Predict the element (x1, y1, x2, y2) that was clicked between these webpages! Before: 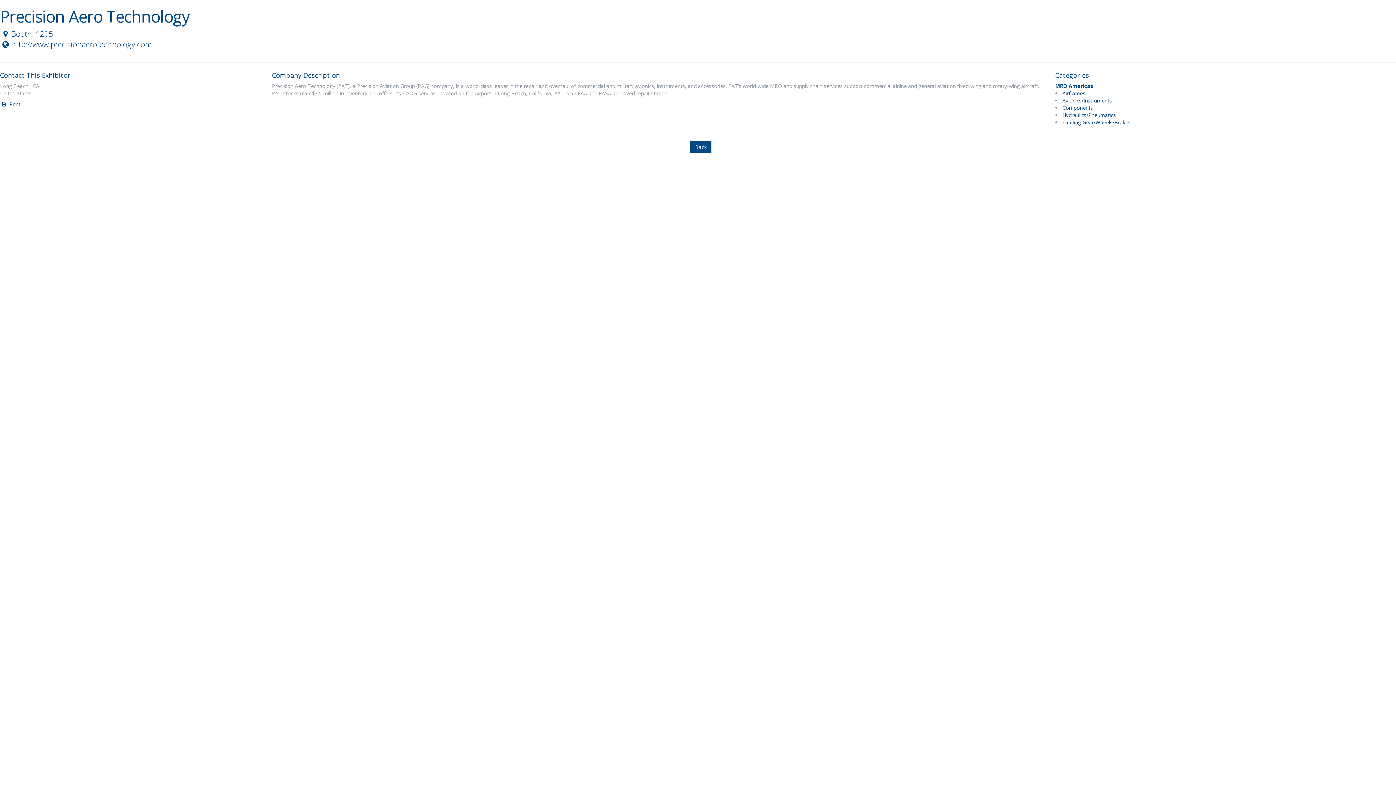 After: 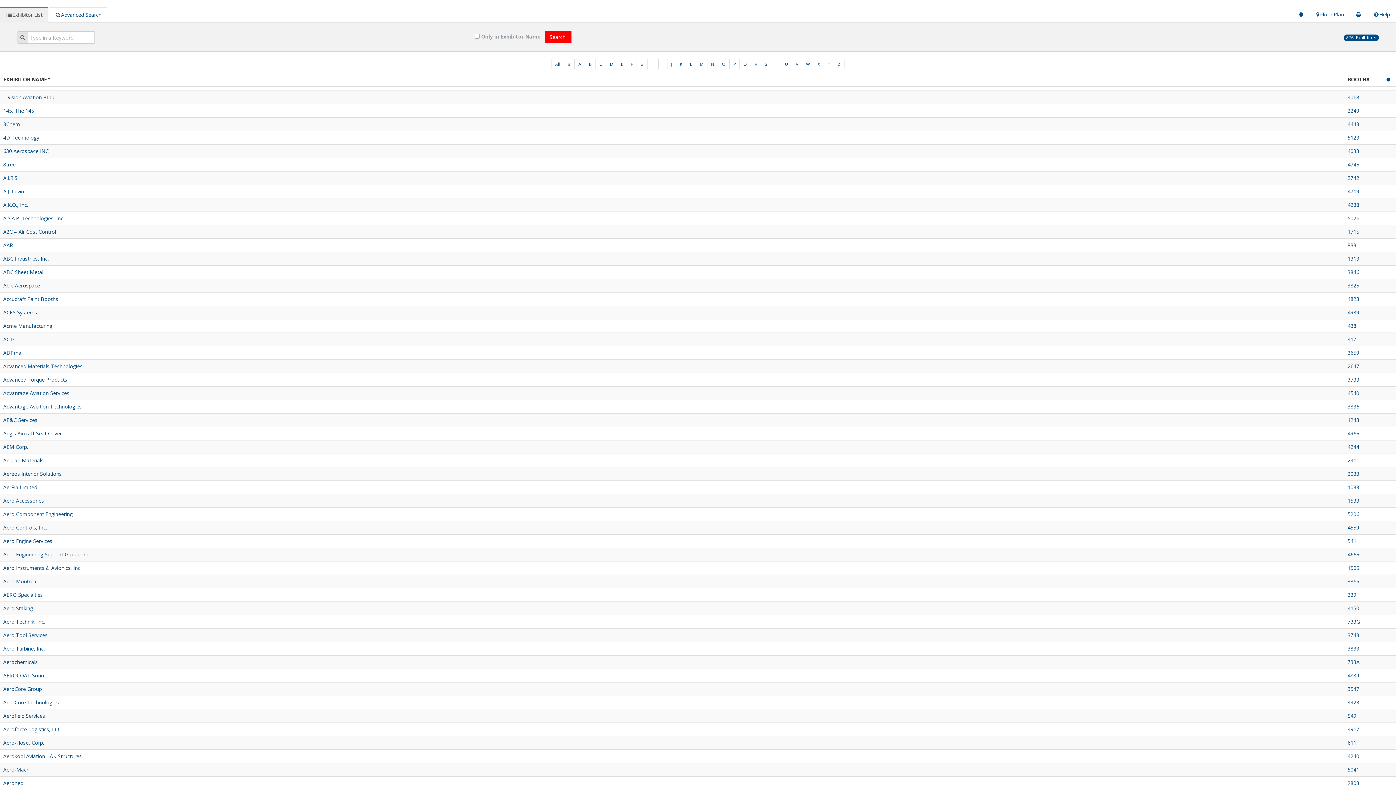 Action: label: Back bbox: (690, 141, 711, 153)